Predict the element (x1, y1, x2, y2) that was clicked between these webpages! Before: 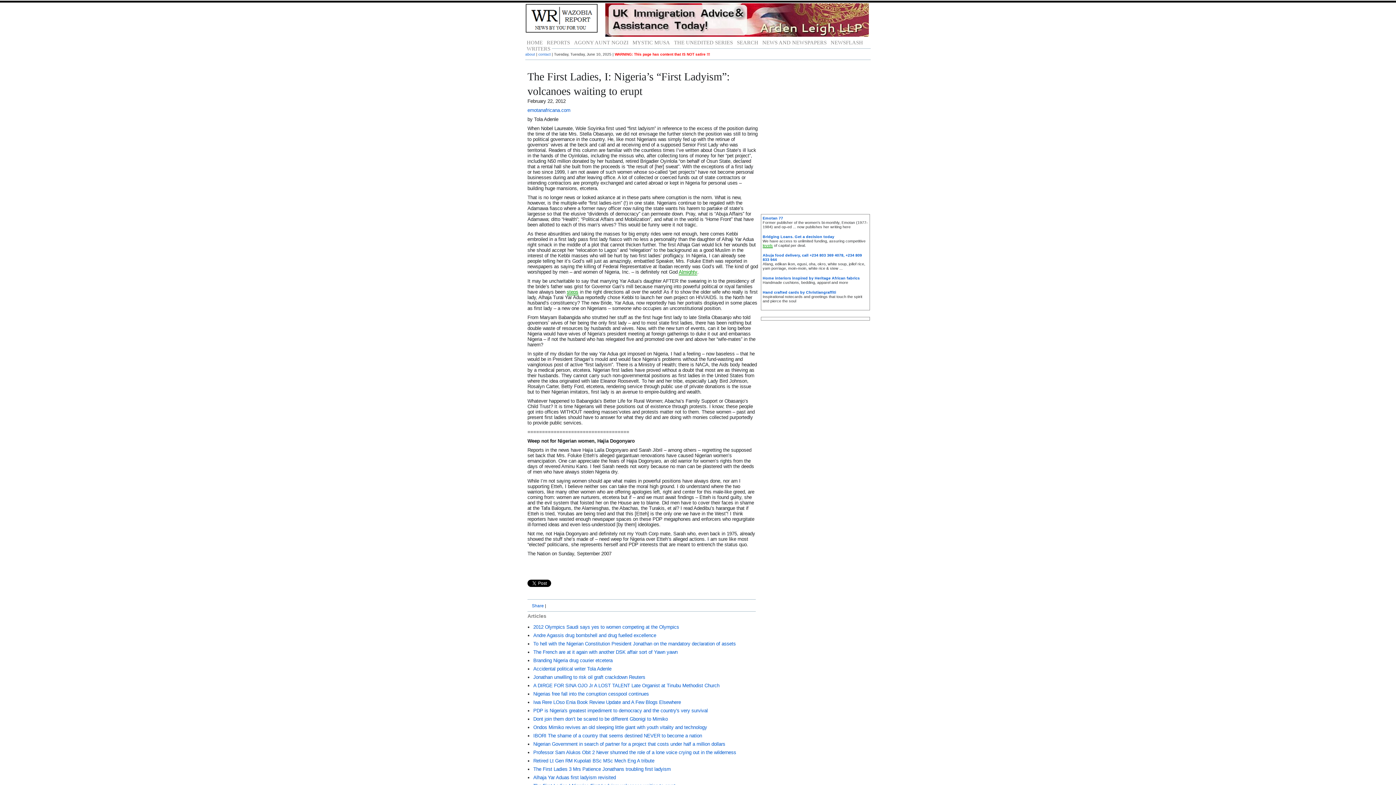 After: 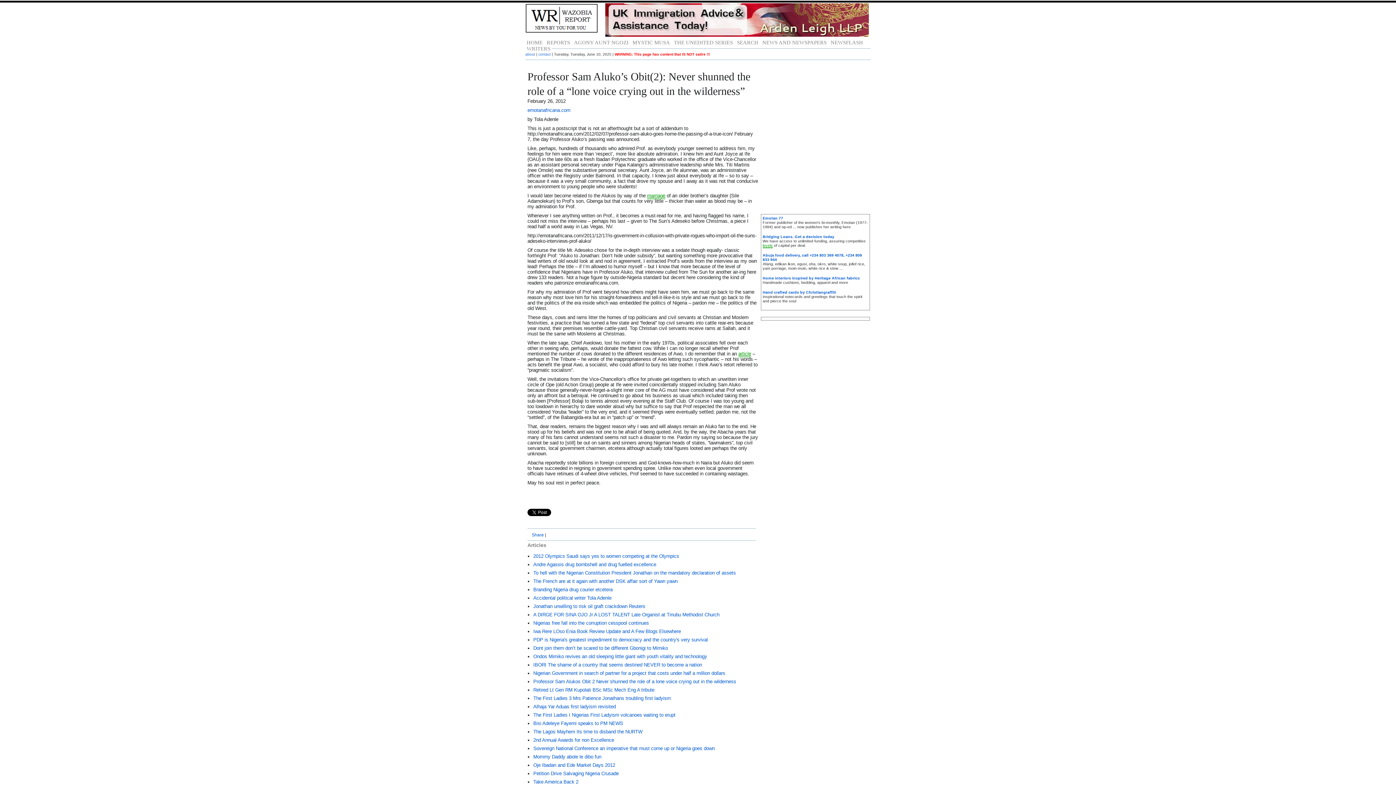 Action: label: Professor Sam Alukos Obit 2 Never shunned the role of a lone voice crying out in the wilderness bbox: (533, 750, 736, 755)